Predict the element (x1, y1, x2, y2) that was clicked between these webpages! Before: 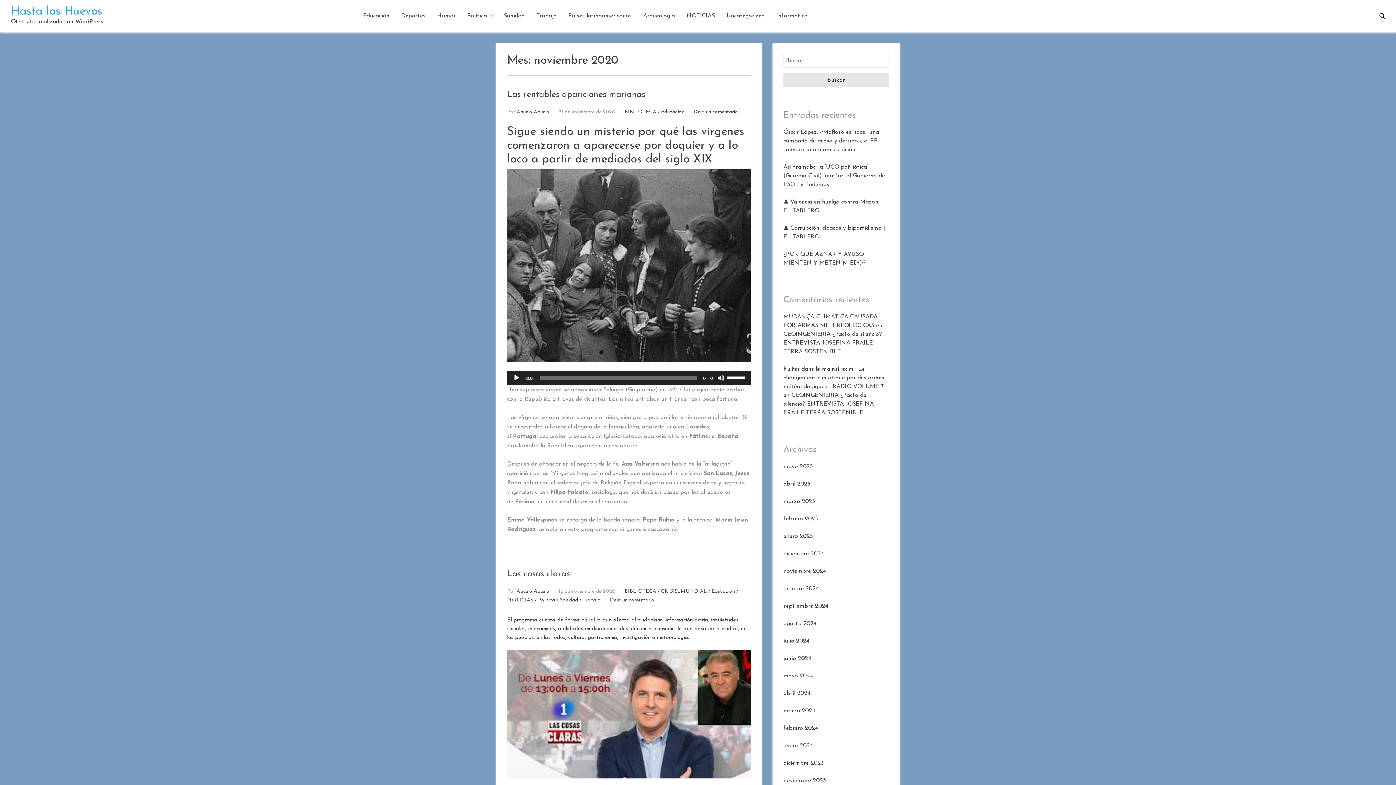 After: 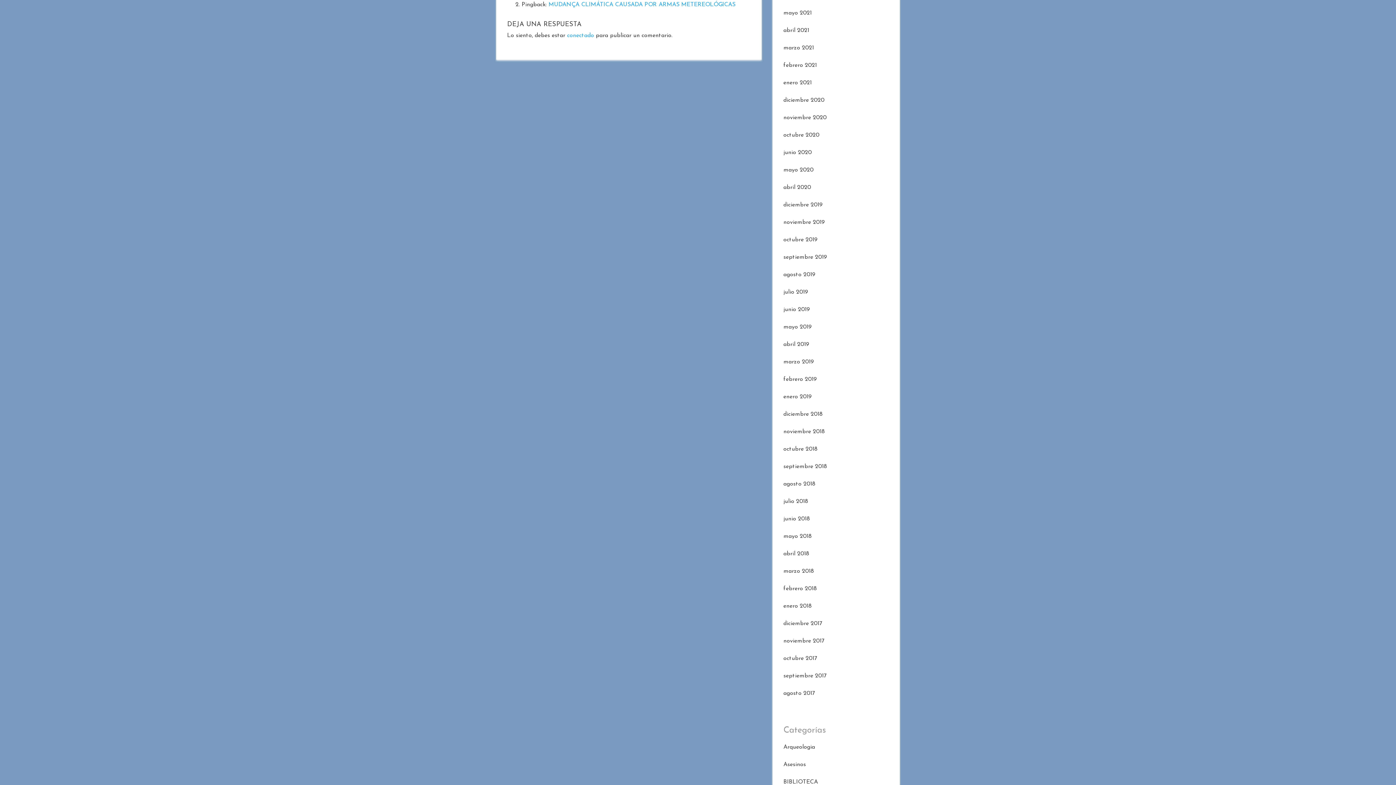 Action: bbox: (783, 331, 882, 355) label: GEOINGENIERIA ¿Pacto de silencio? ENTREVISTA JOSEFINA FRAILE TERRA SOSTENIBLE